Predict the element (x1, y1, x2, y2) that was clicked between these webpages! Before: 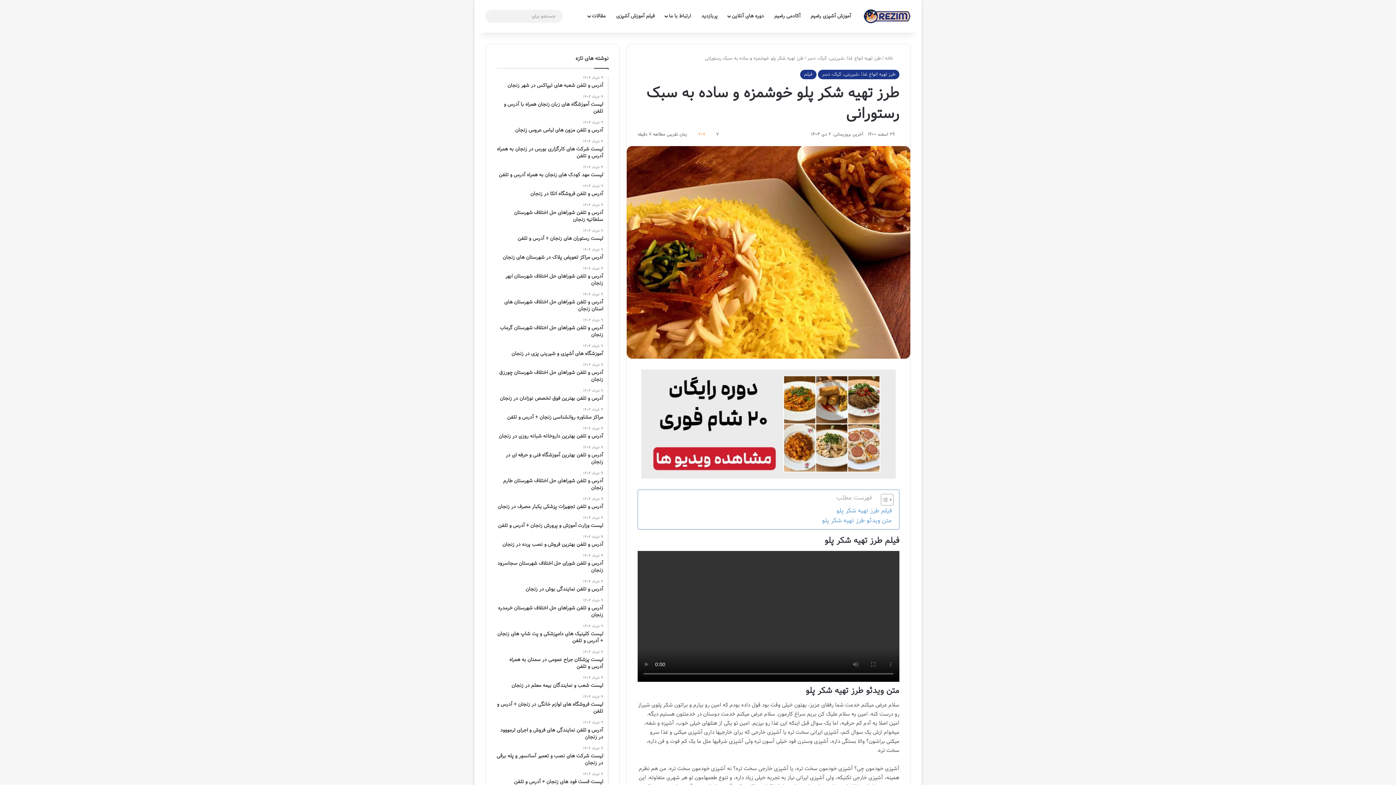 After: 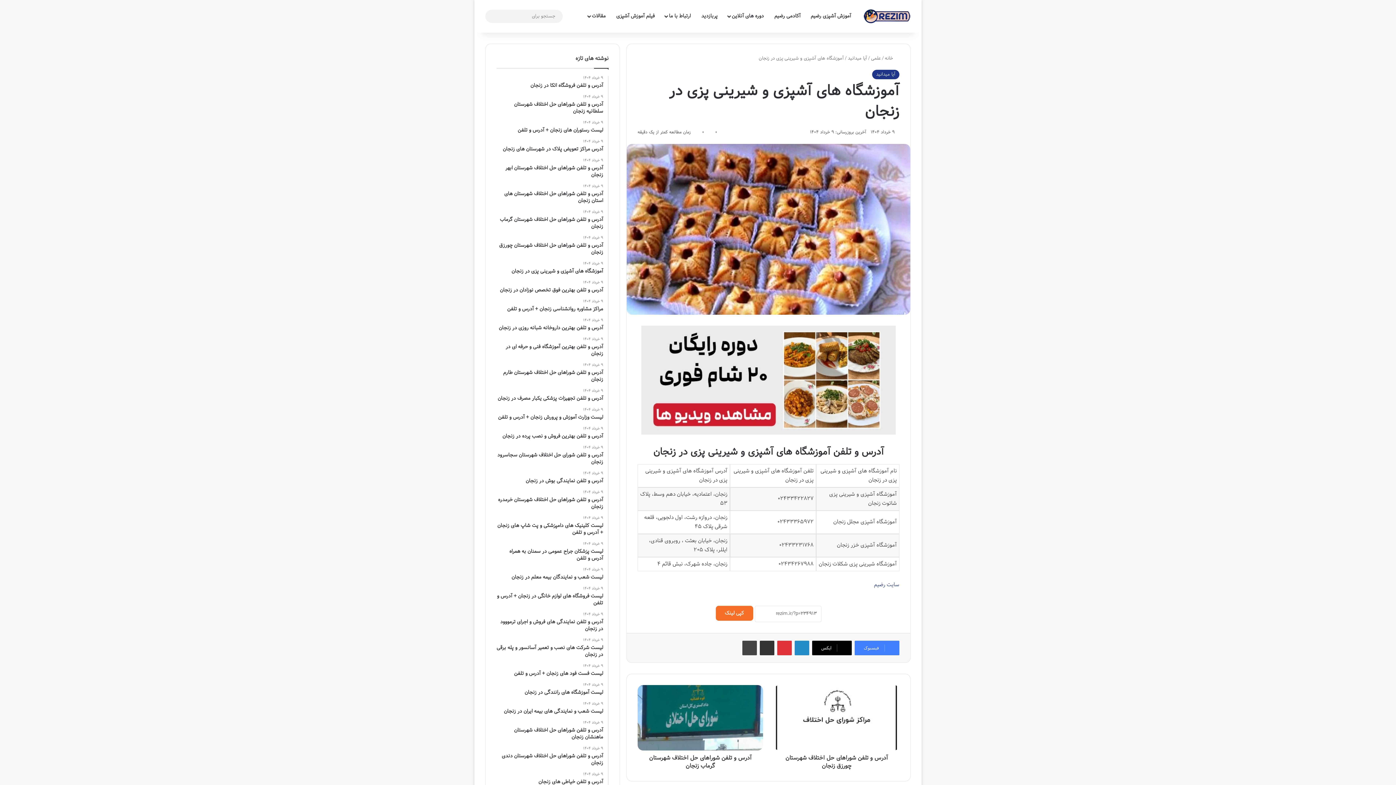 Action: label: 9 خرداد 1404
آموزشگاه های آشپزی و شیرینی پزی در زنجان bbox: (496, 344, 603, 357)